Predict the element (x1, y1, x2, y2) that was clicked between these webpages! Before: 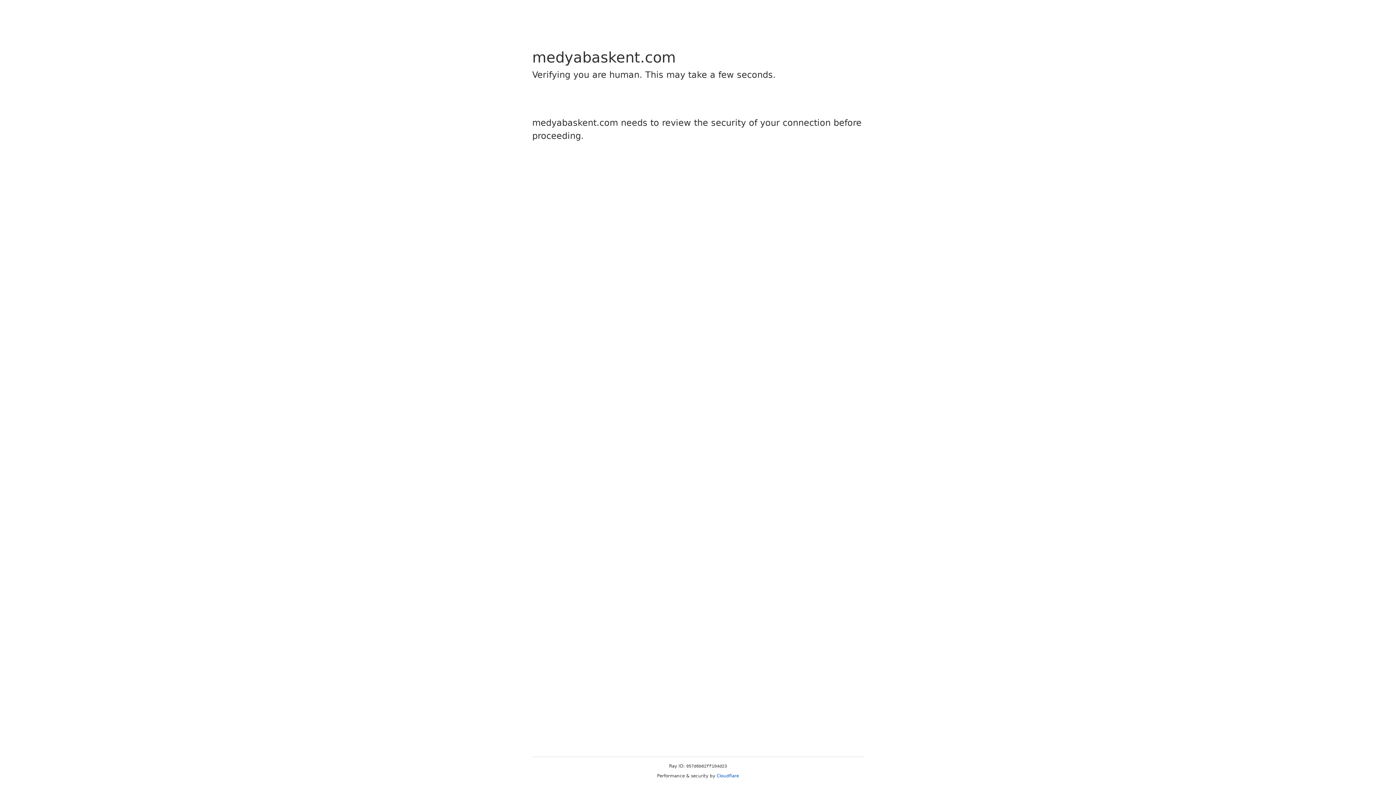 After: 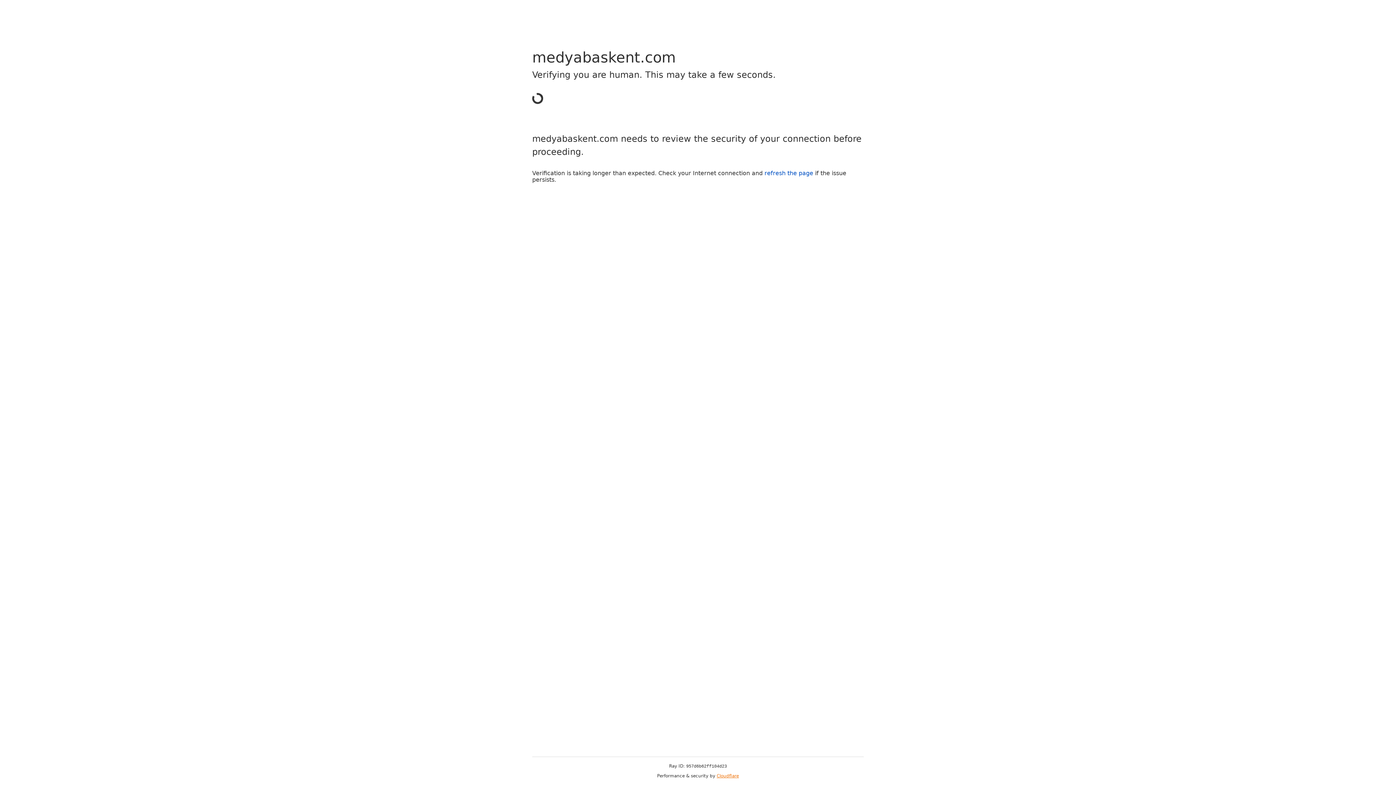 Action: label: Cloudflare bbox: (716, 773, 739, 778)